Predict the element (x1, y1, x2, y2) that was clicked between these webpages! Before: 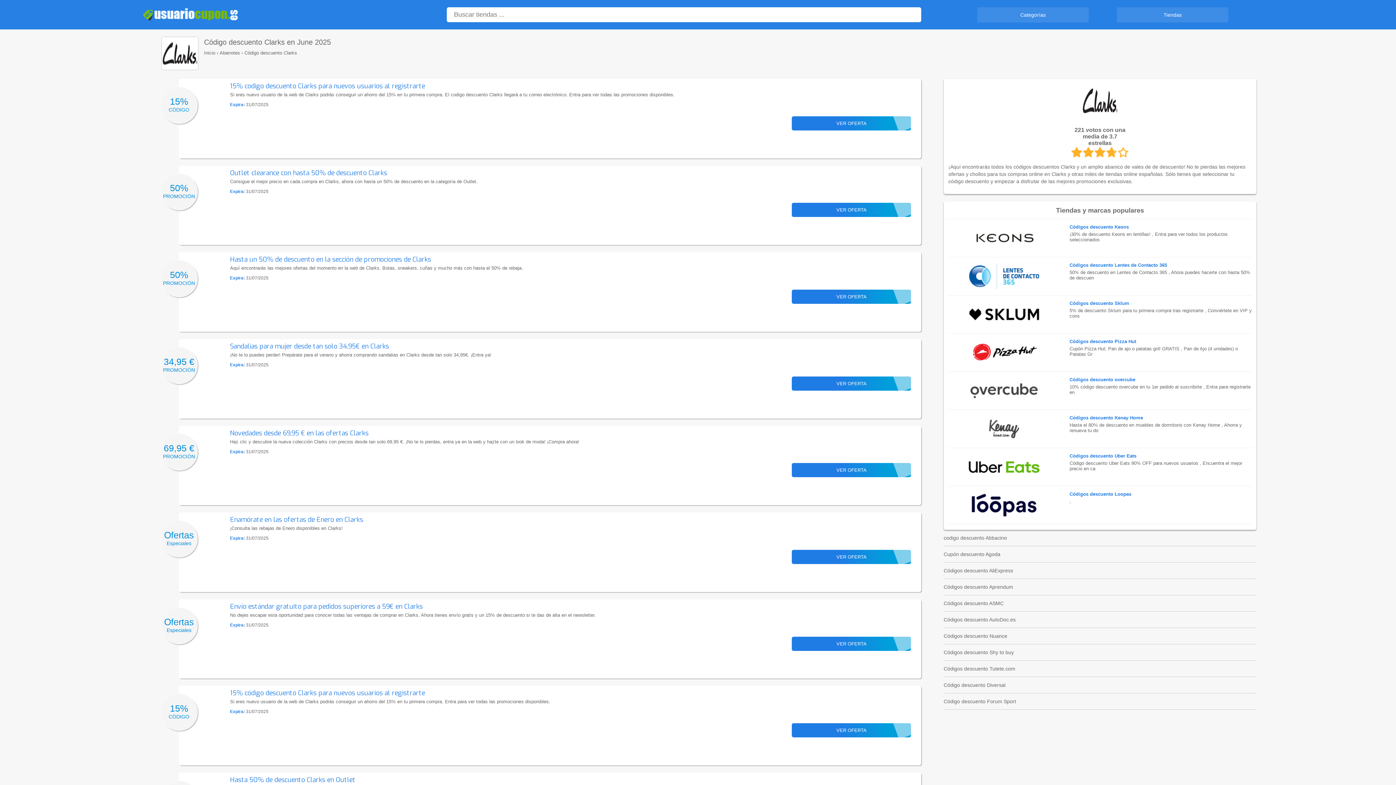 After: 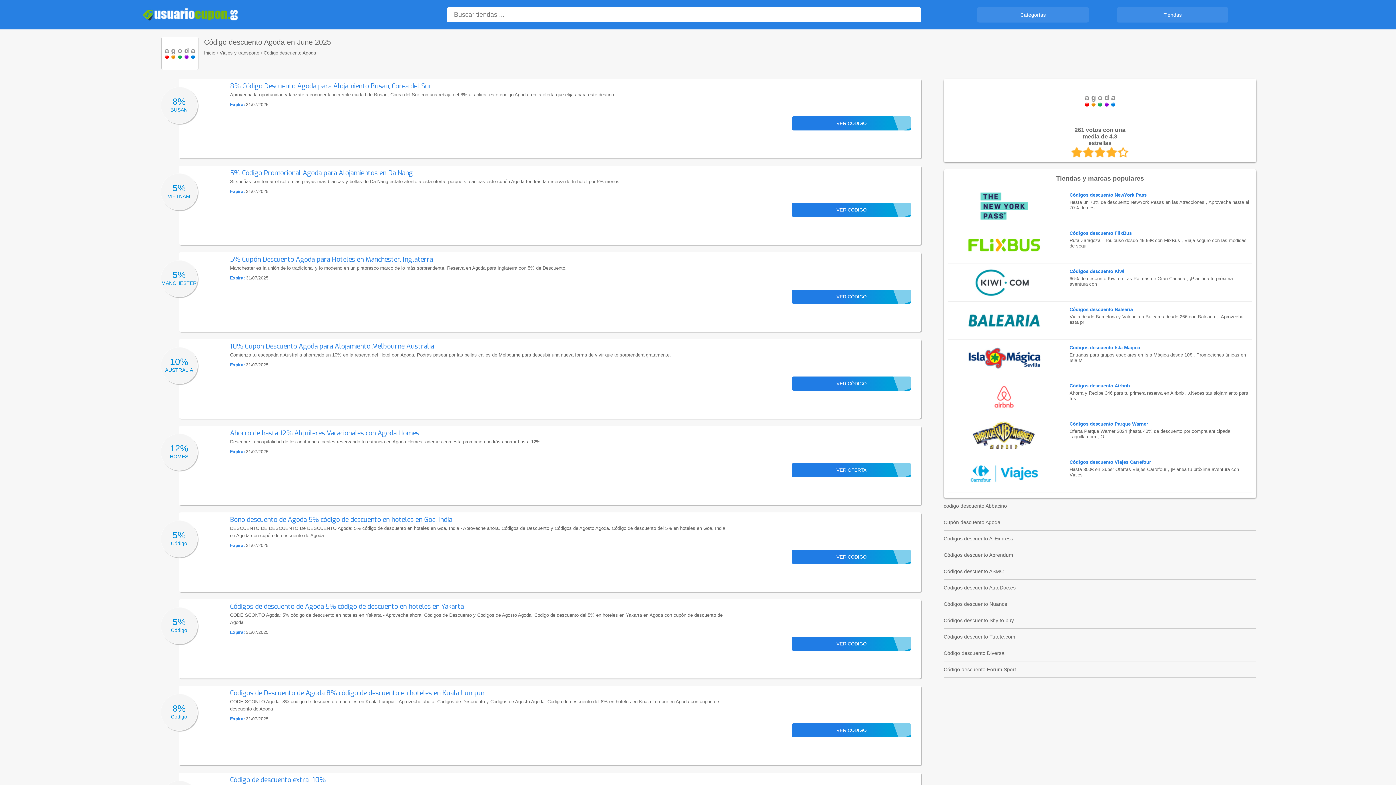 Action: bbox: (943, 551, 1256, 557) label: Cupón descuento Agoda